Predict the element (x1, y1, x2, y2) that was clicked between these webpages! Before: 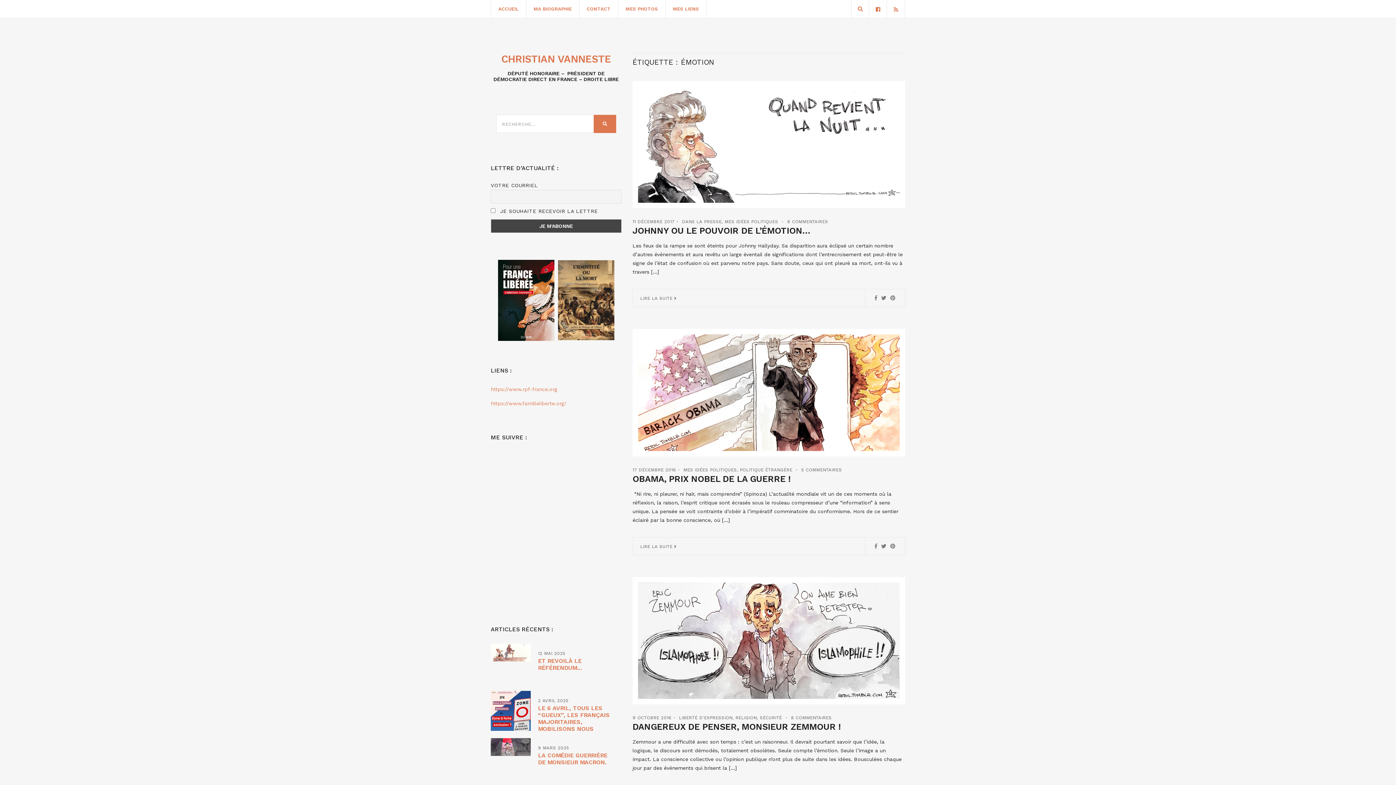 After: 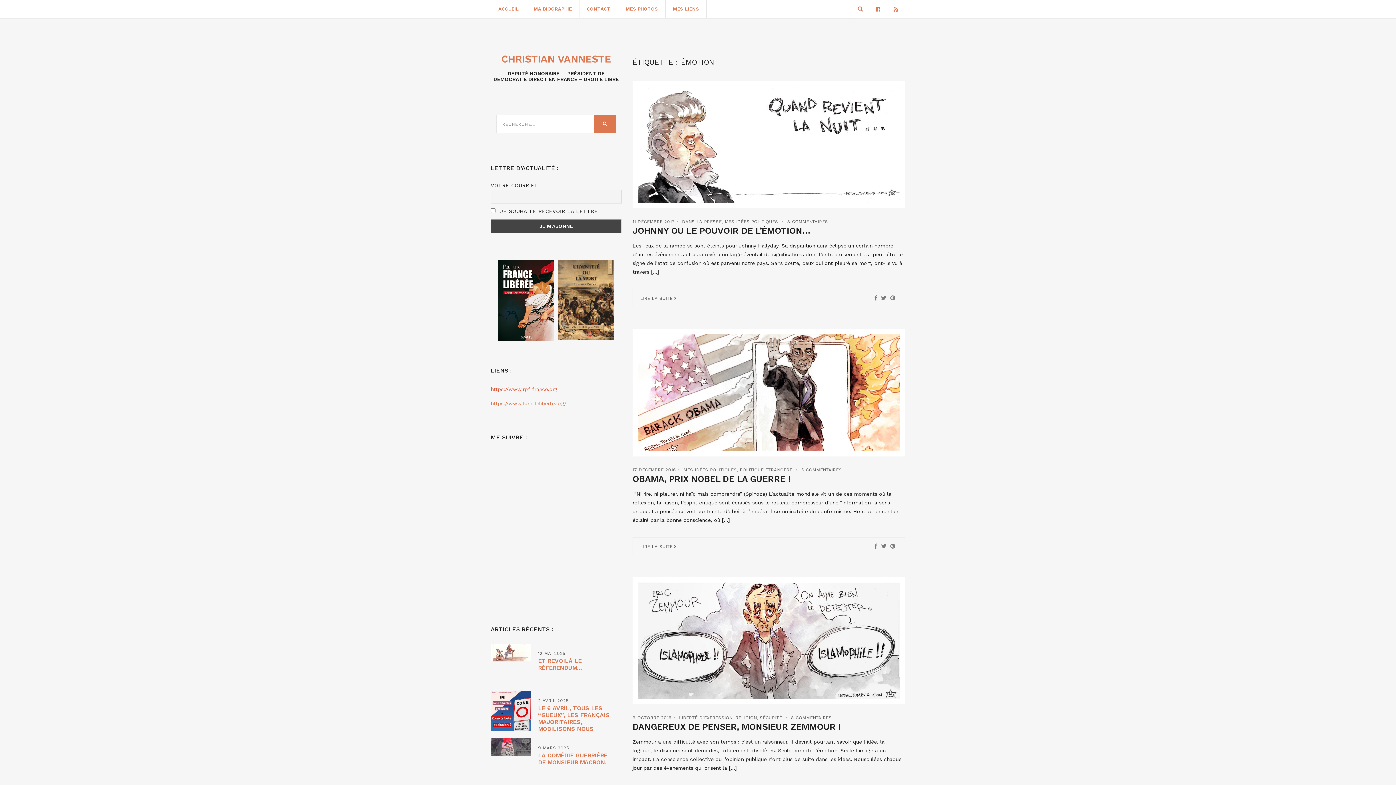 Action: bbox: (490, 386, 557, 392) label: https://www.rpf-france.org